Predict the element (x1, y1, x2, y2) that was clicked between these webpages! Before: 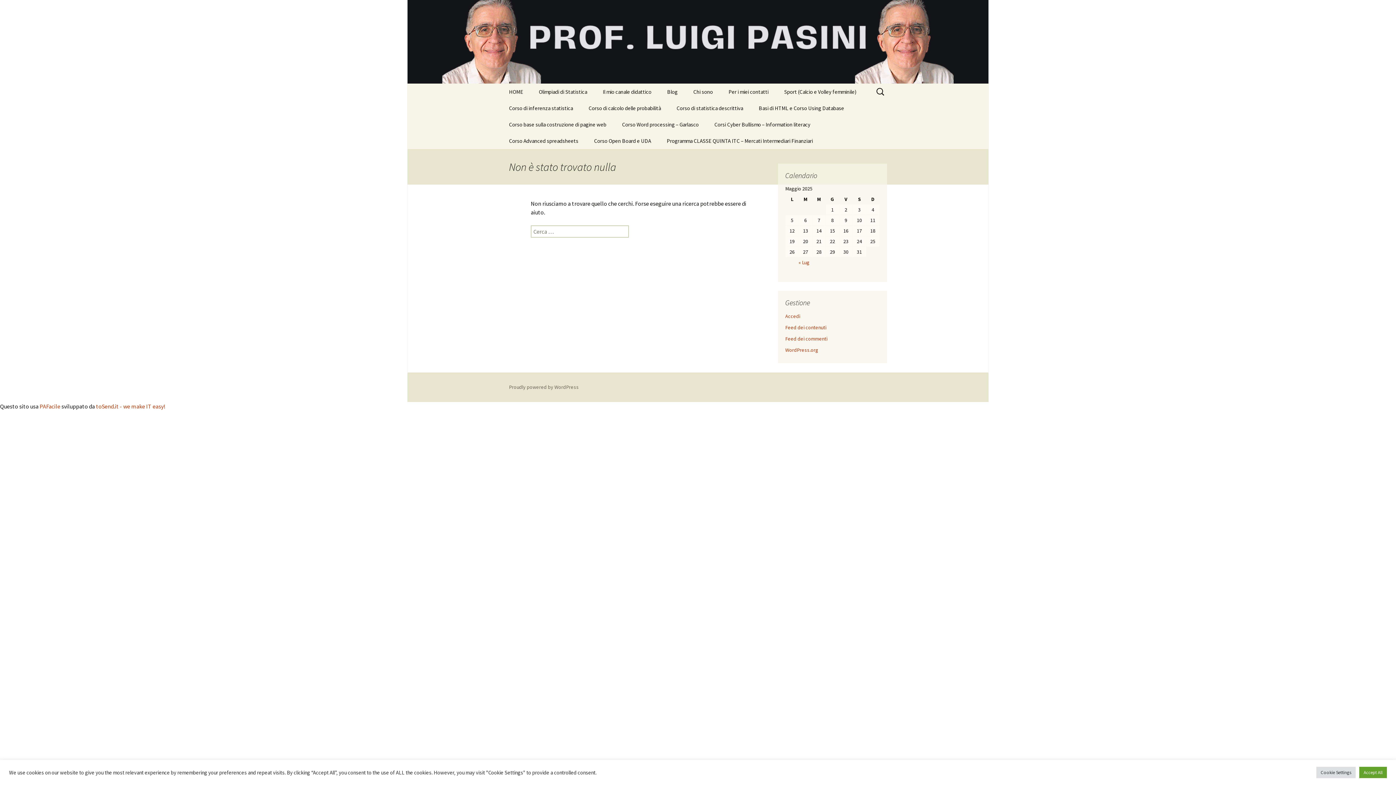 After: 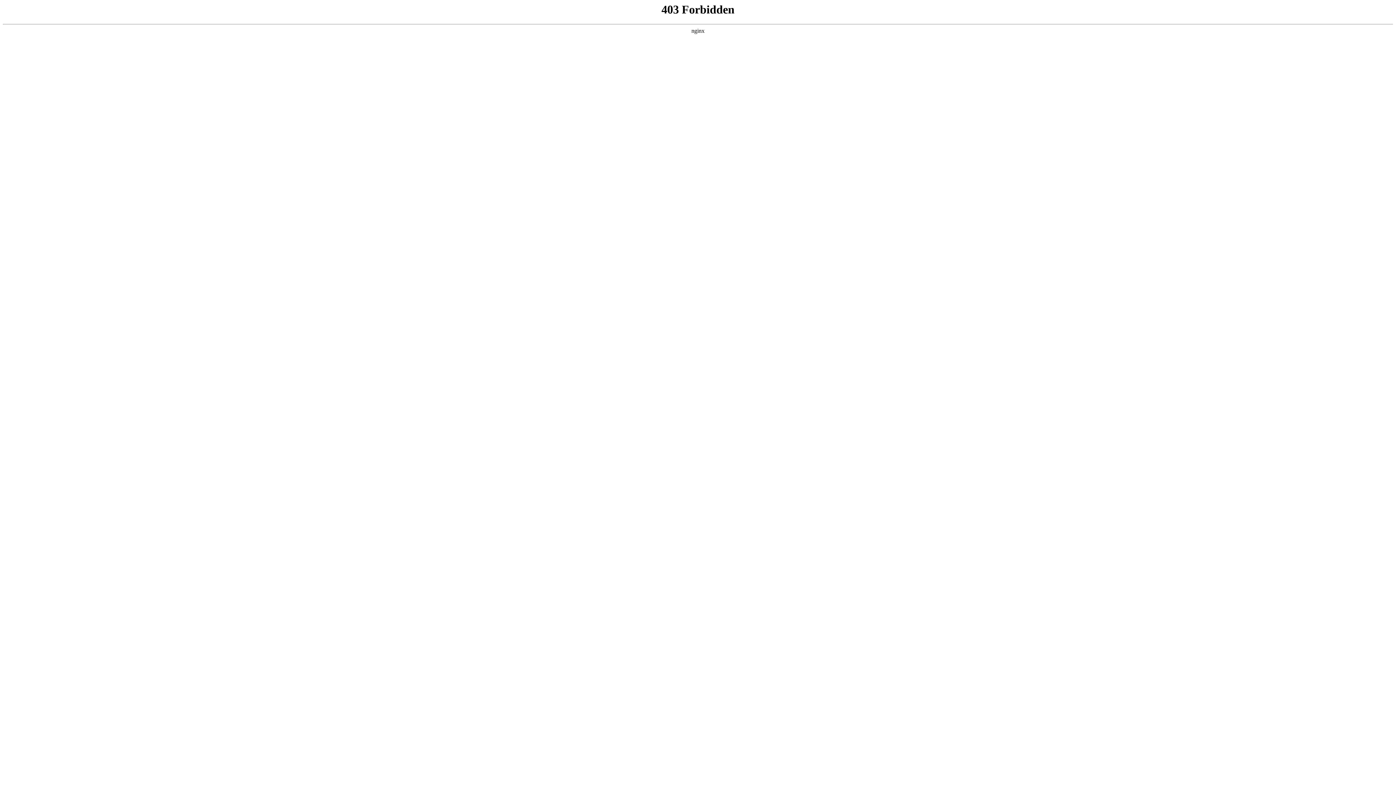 Action: label: WordPress.org bbox: (785, 346, 818, 353)